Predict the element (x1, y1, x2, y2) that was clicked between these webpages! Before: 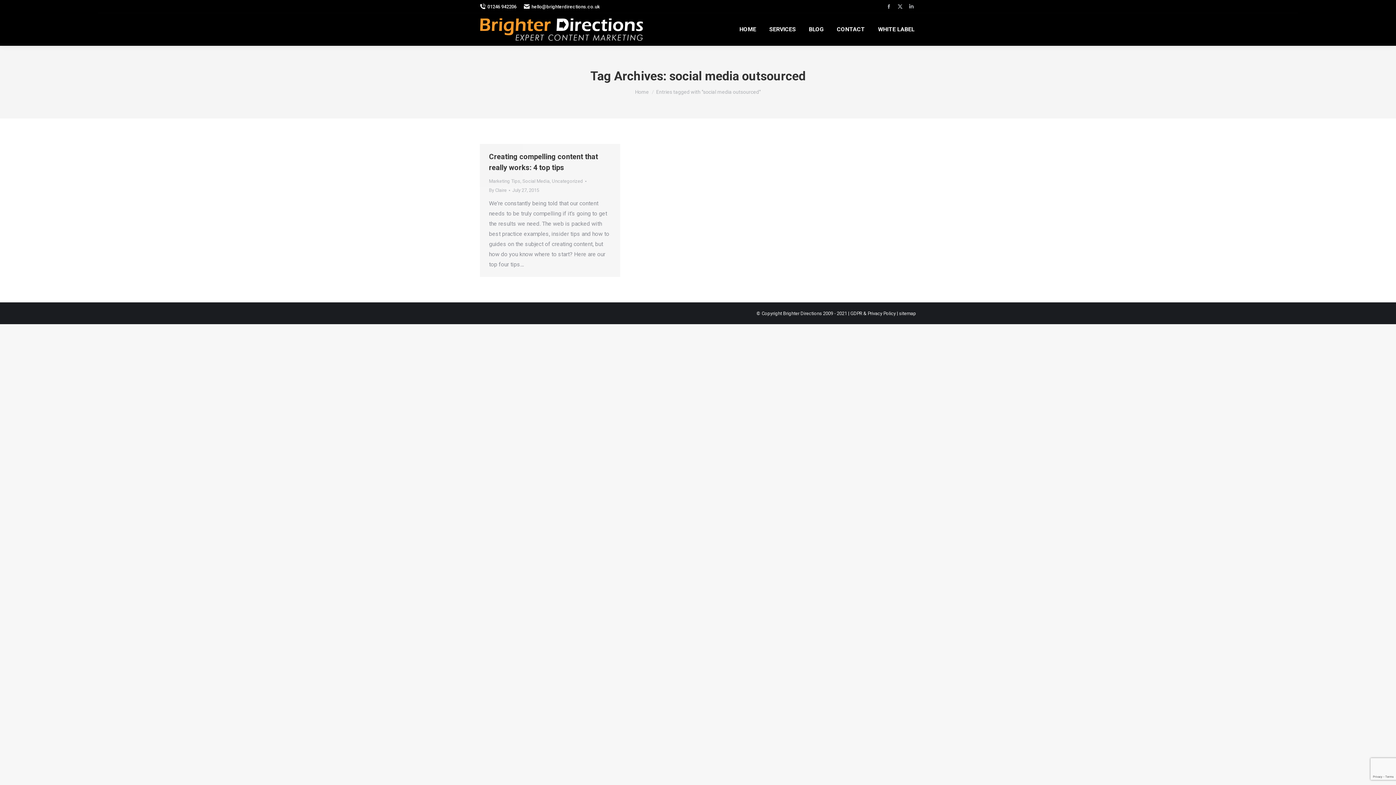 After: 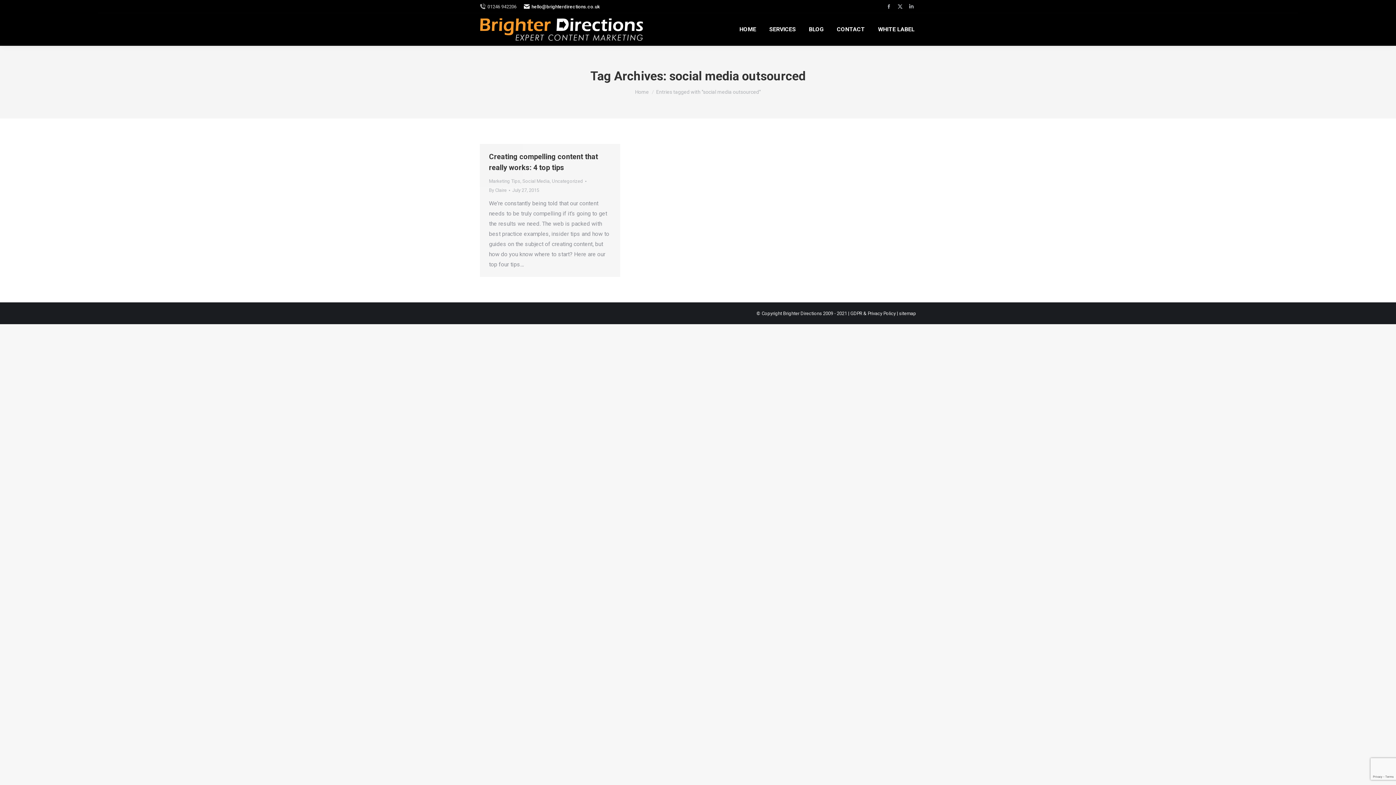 Action: label: 01246 942206 bbox: (480, 3, 516, 10)